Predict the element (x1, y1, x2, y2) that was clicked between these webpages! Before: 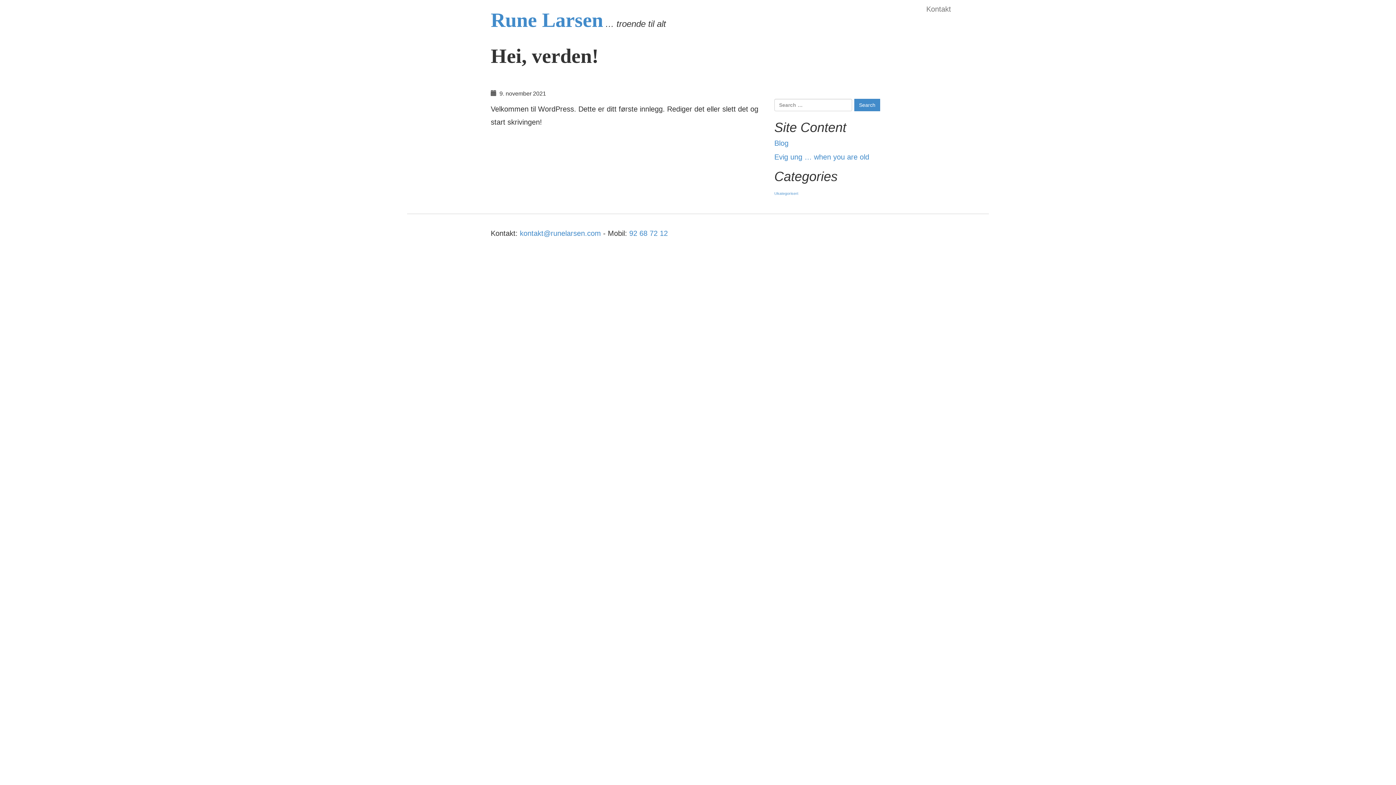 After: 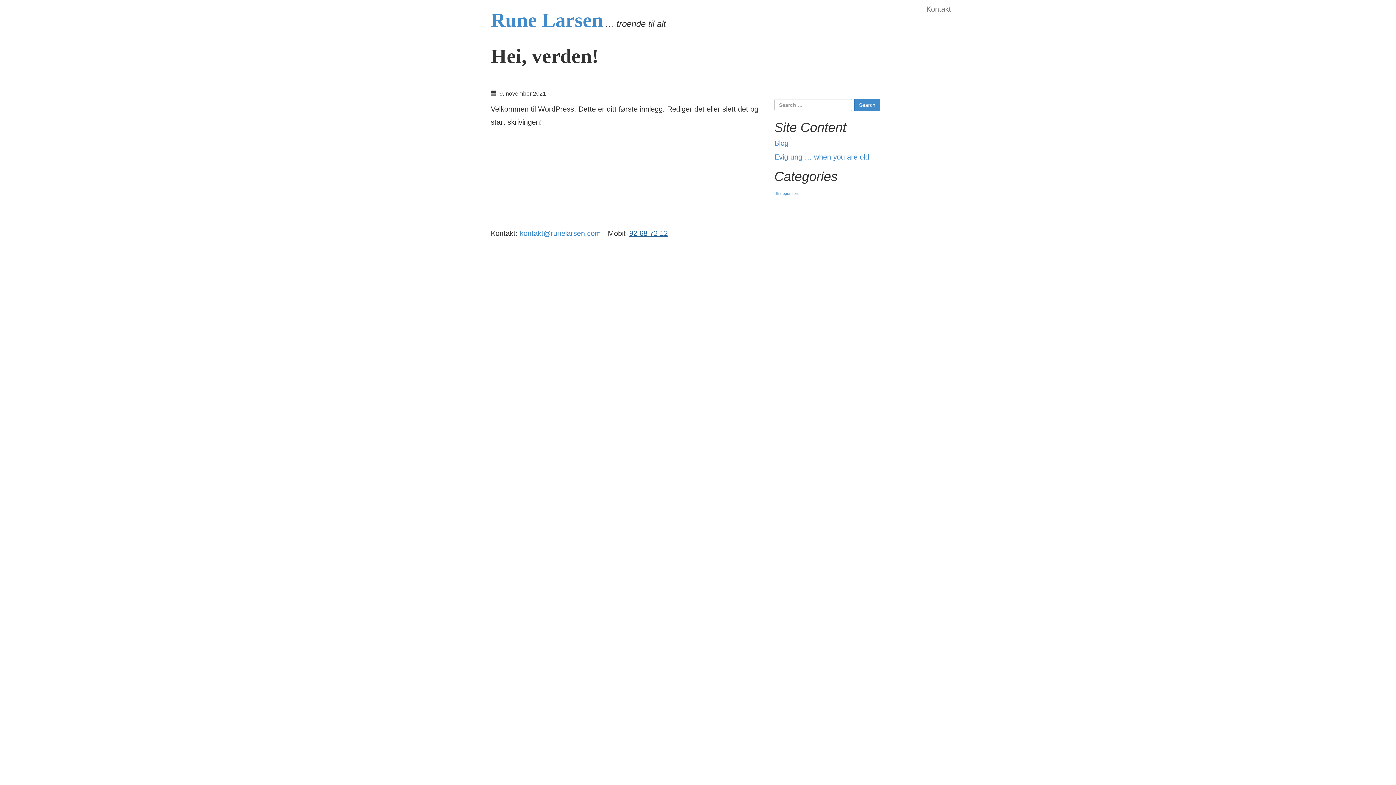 Action: label: 92 68 72 12 bbox: (629, 229, 668, 237)